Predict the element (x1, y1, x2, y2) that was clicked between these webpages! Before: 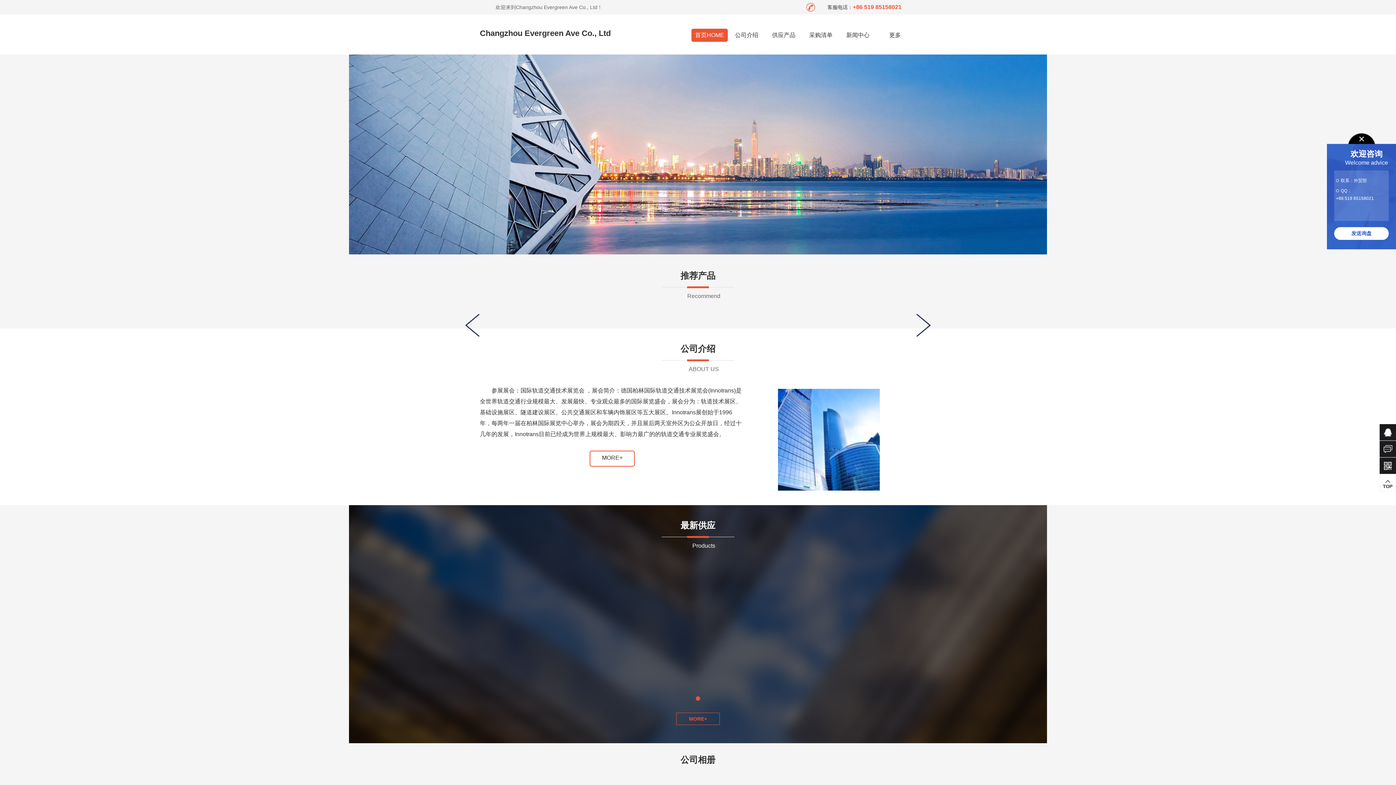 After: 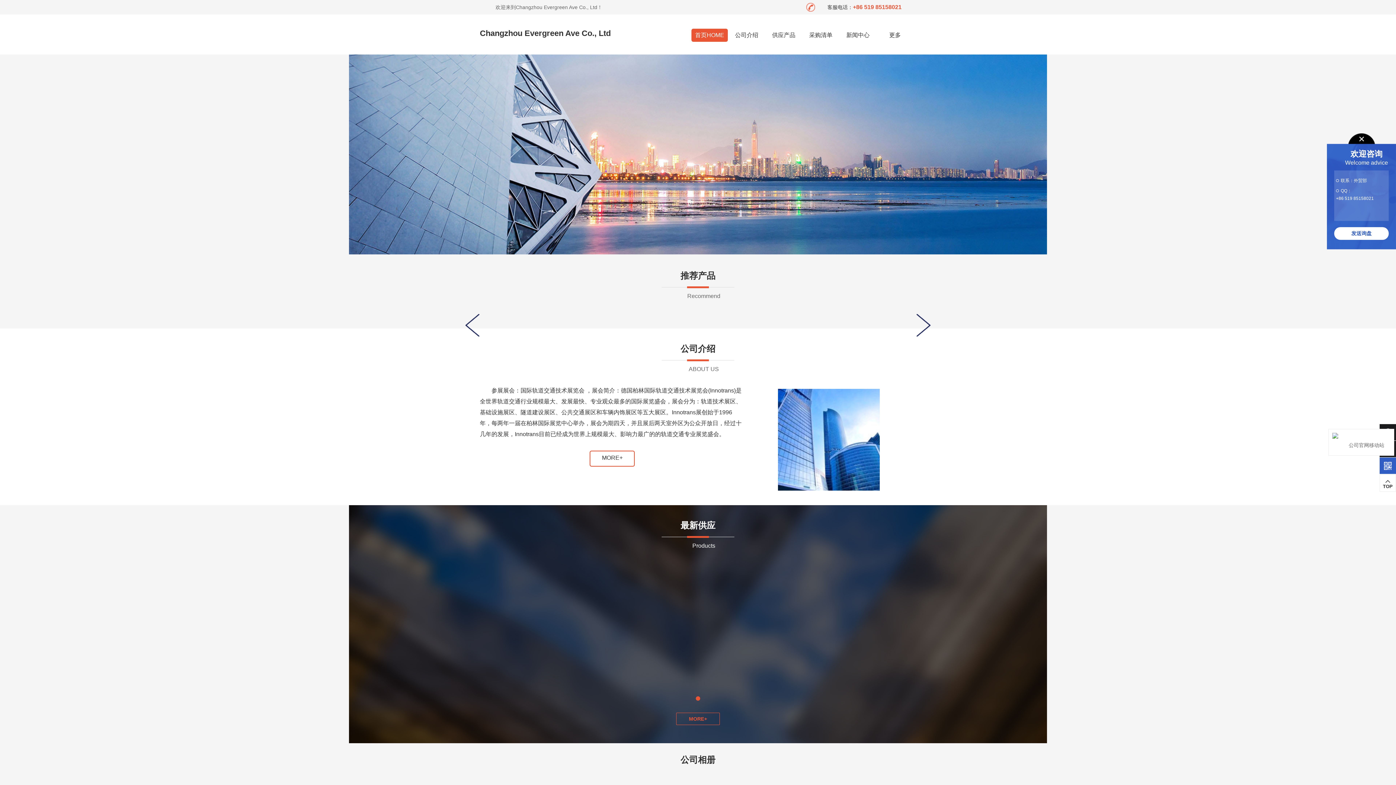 Action: bbox: (1380, 457, 1396, 474)